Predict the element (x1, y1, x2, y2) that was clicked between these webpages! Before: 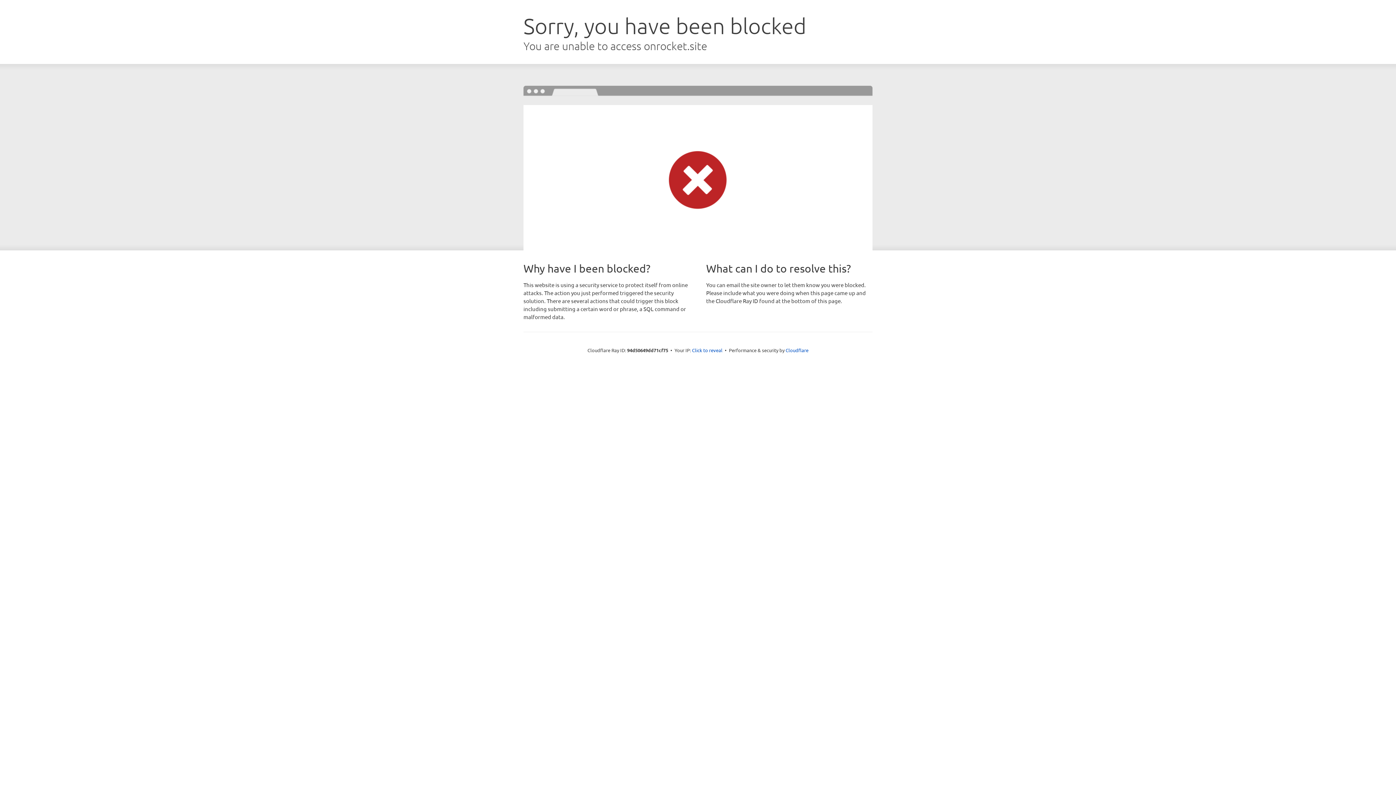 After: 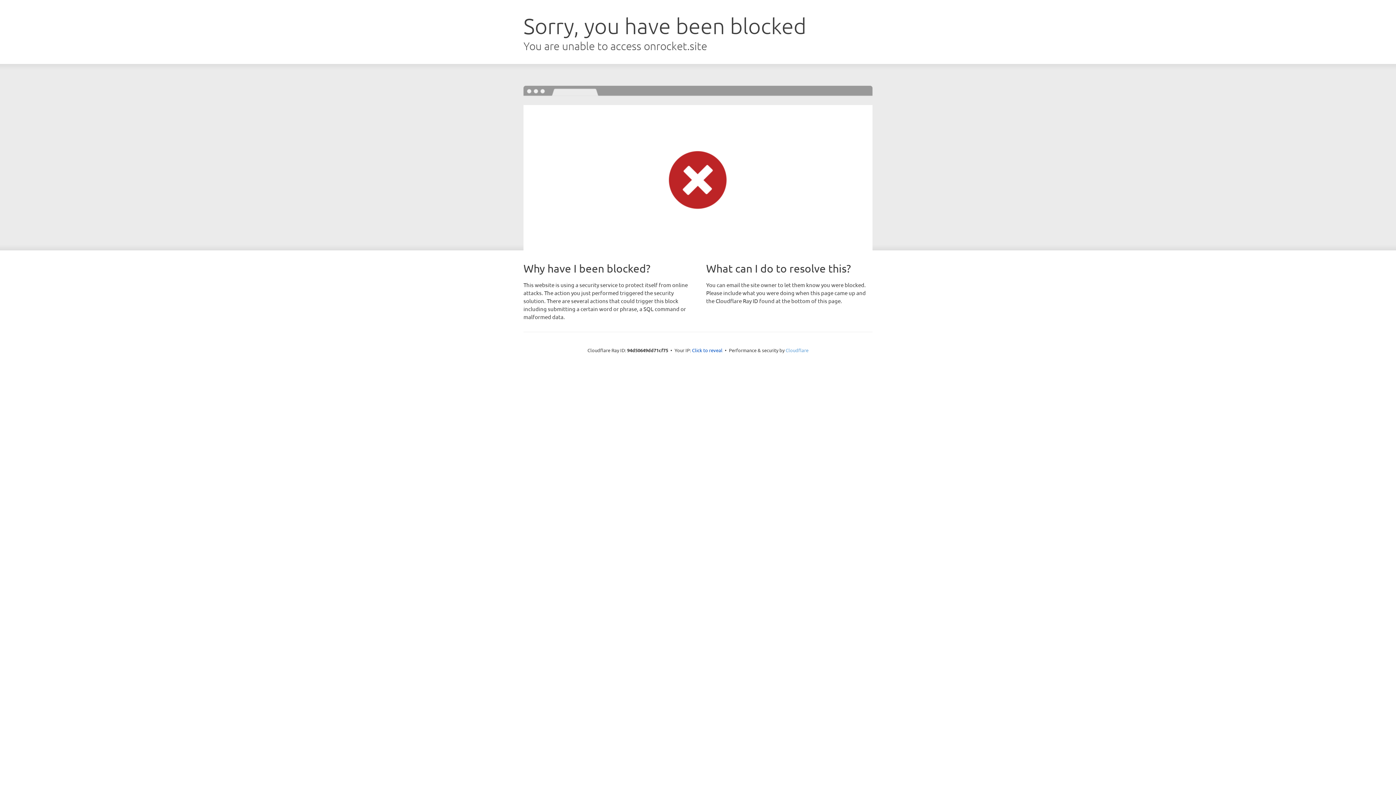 Action: bbox: (785, 347, 808, 353) label: Cloudflare